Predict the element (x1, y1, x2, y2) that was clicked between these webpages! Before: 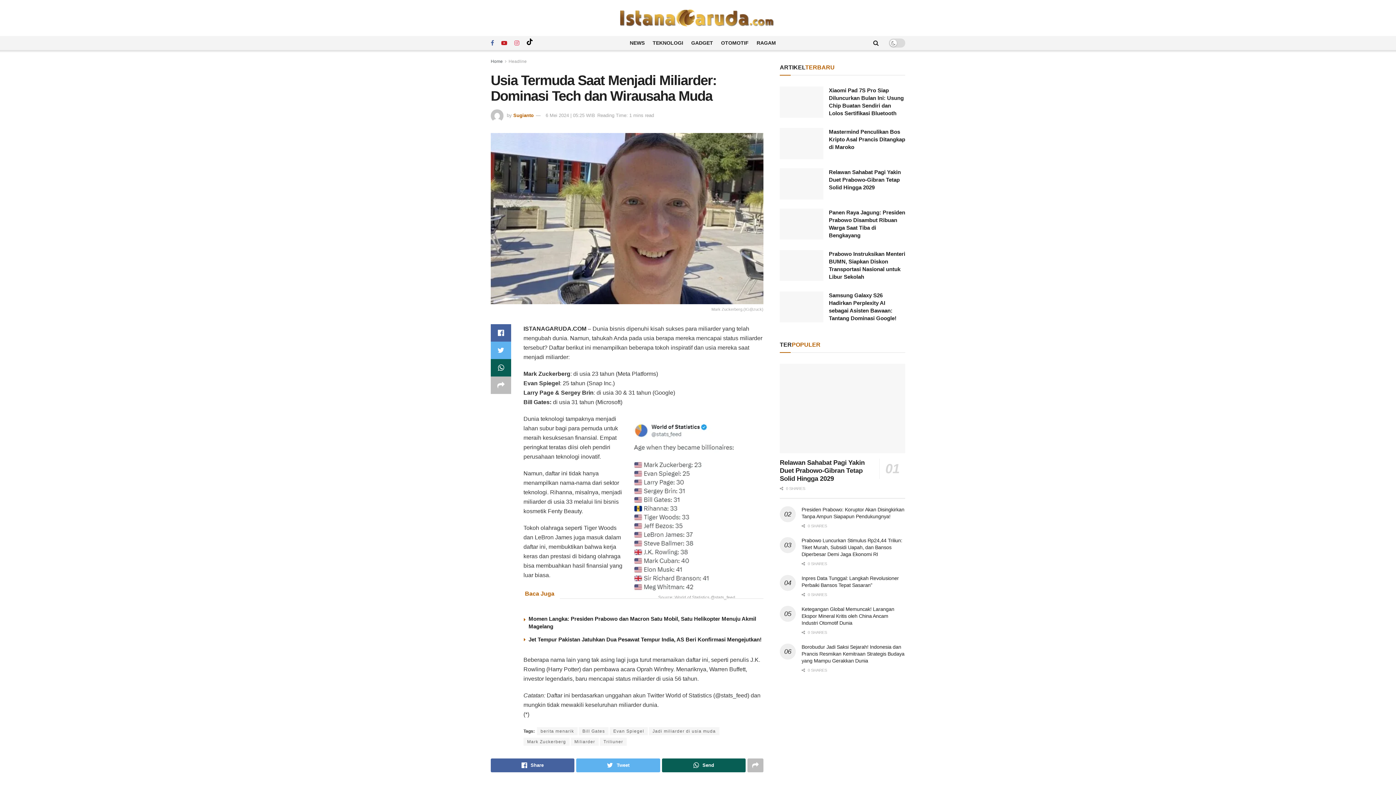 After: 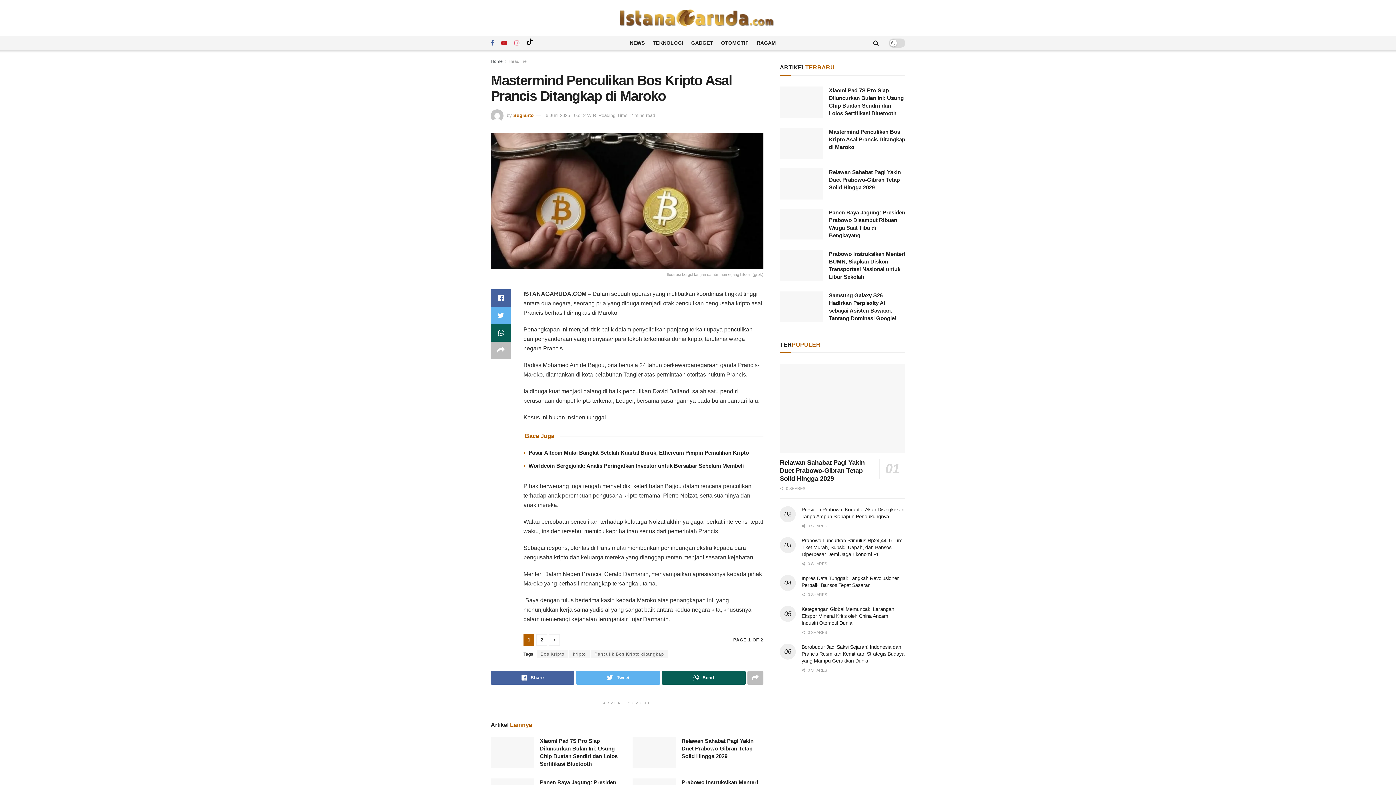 Action: bbox: (780, 128, 823, 159)